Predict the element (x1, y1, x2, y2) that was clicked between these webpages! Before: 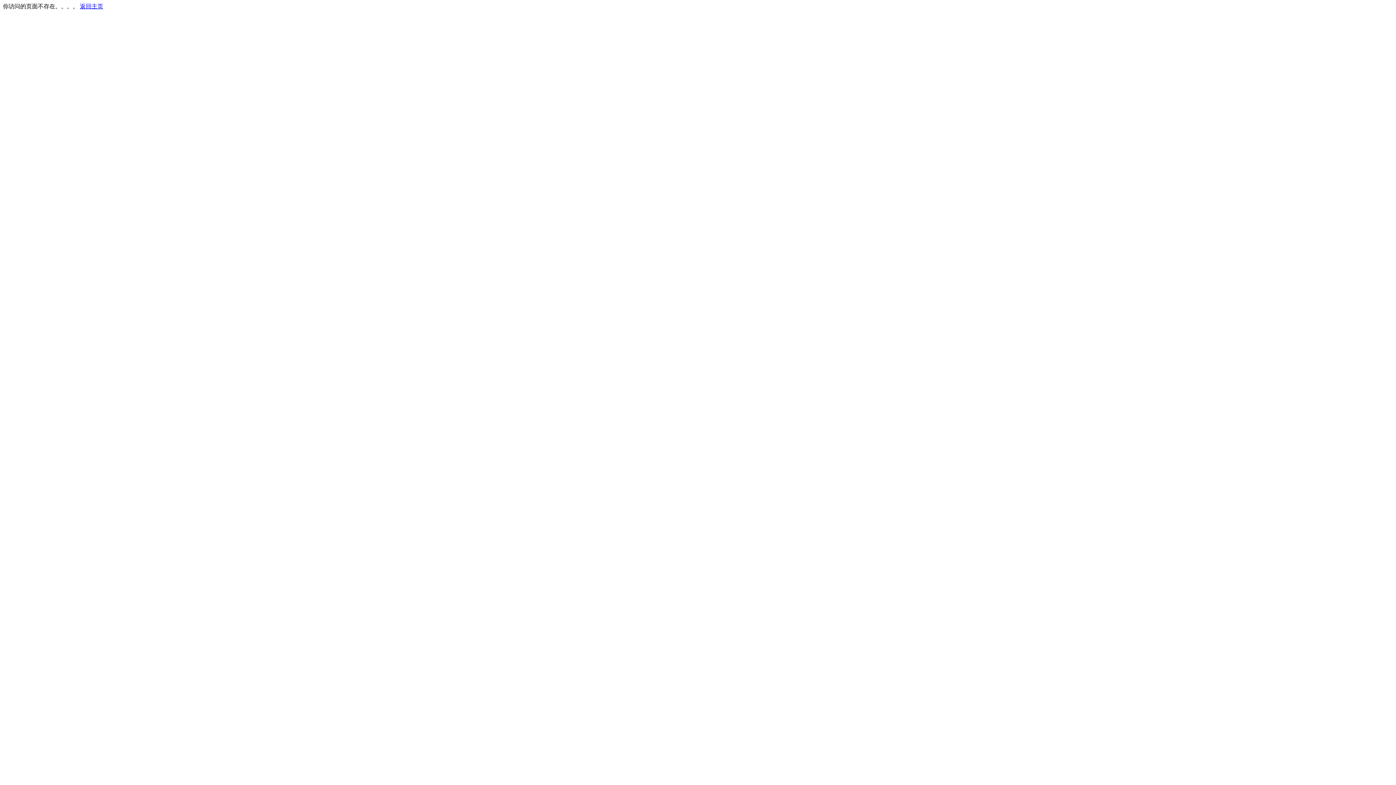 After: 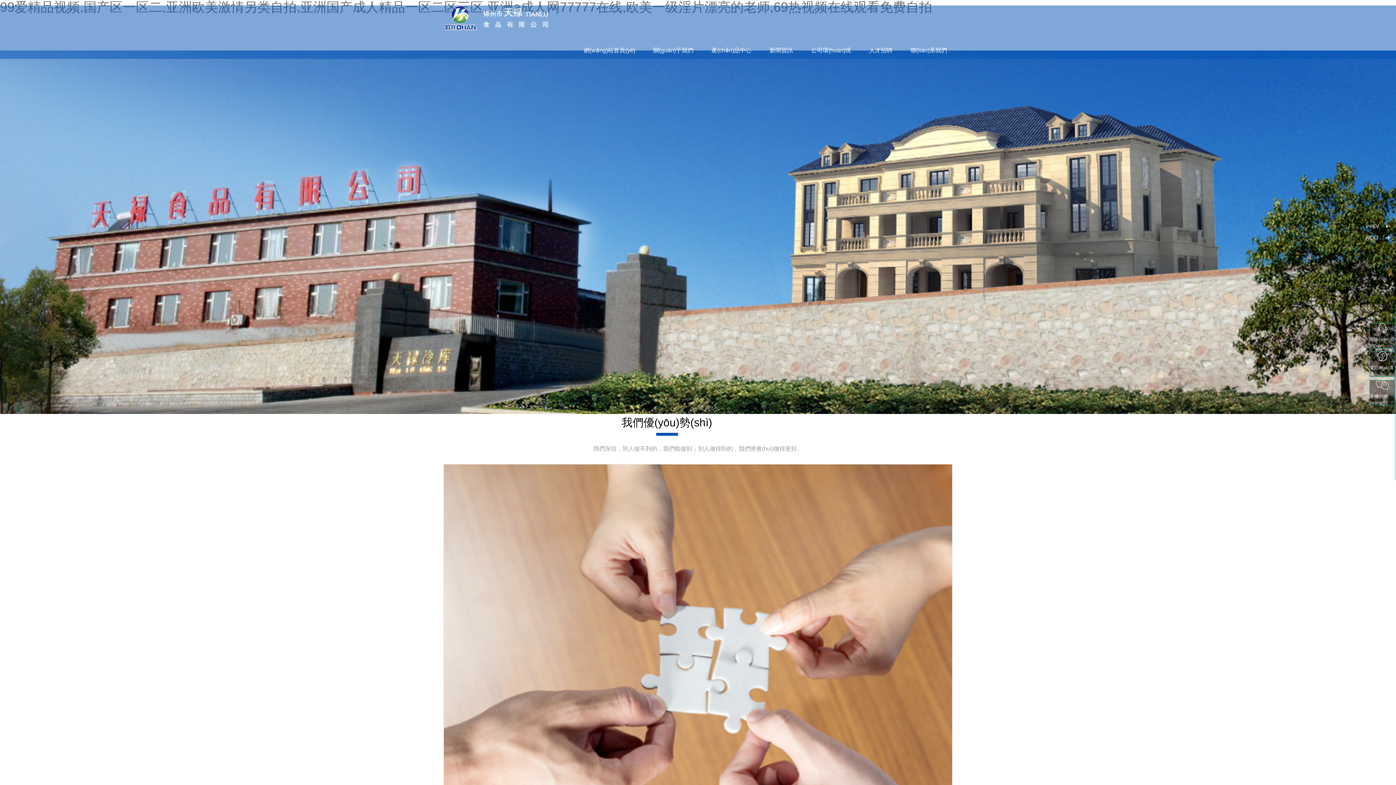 Action: bbox: (80, 3, 103, 9) label: 返回主页